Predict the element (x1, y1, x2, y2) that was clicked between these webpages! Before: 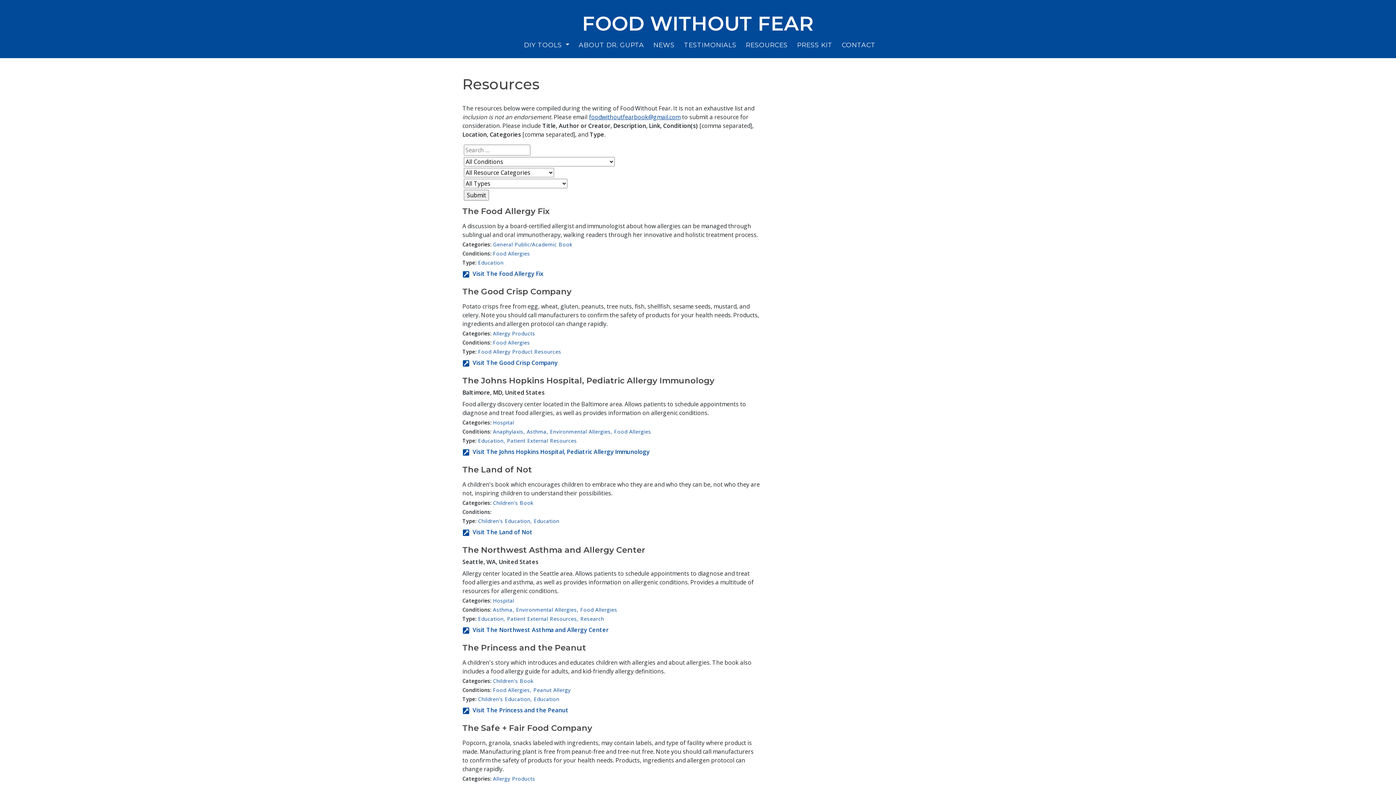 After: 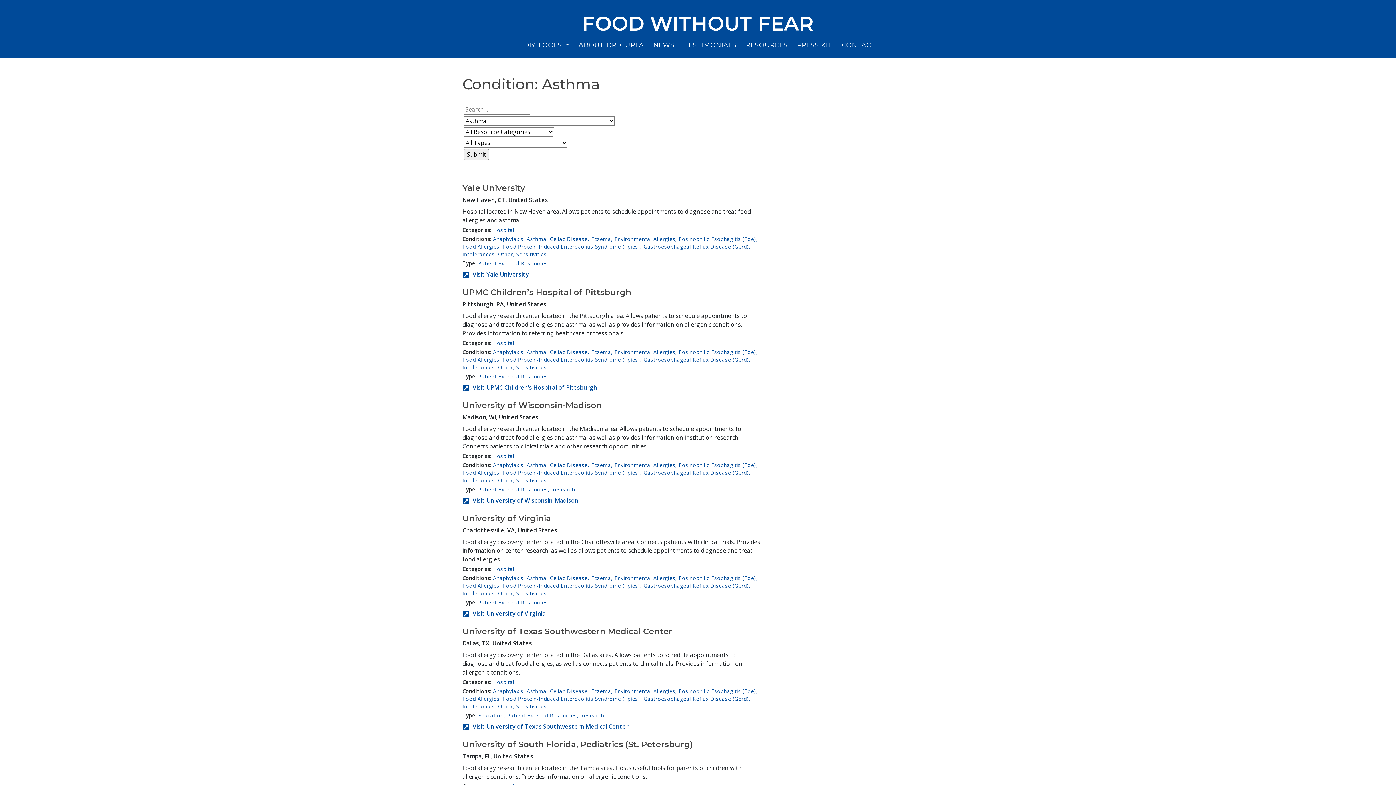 Action: bbox: (526, 428, 550, 435) label: Asthma